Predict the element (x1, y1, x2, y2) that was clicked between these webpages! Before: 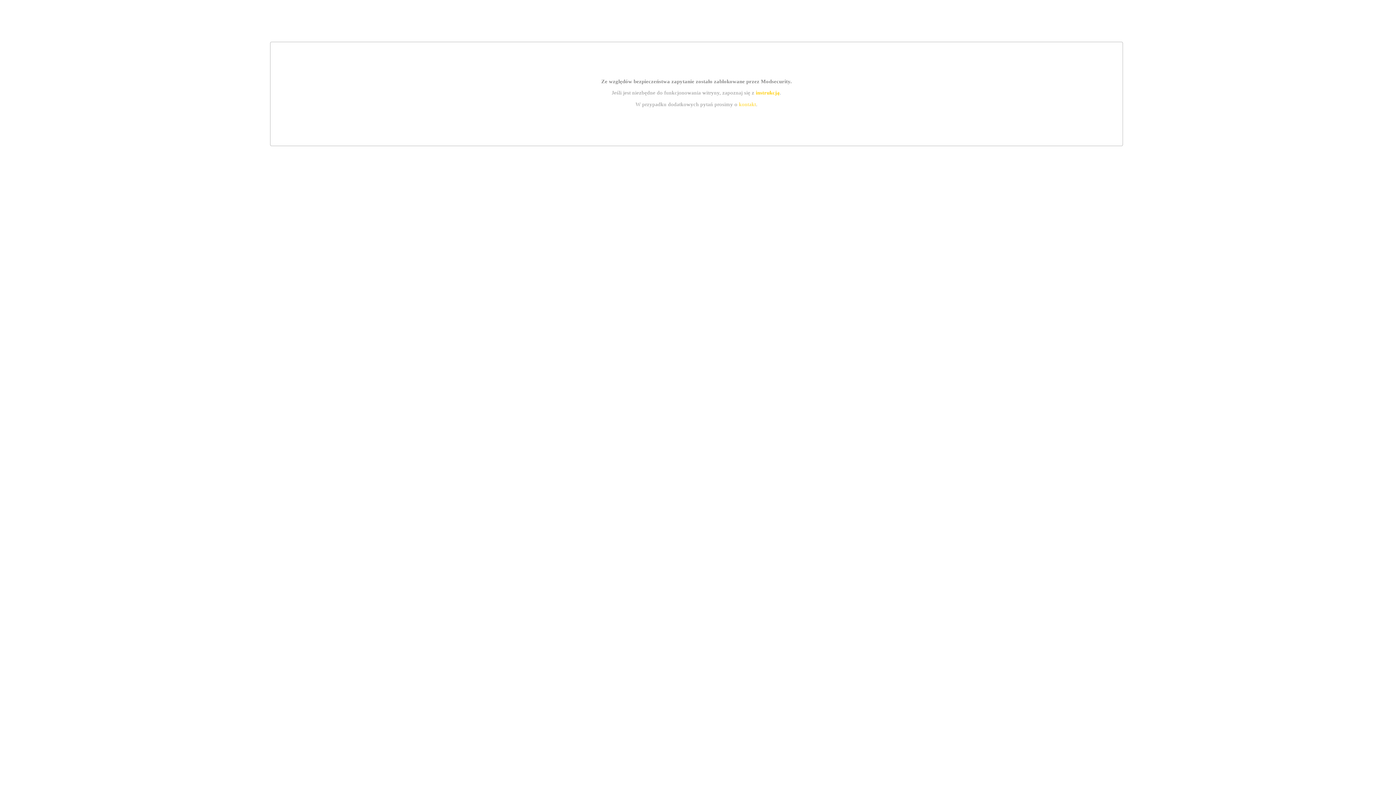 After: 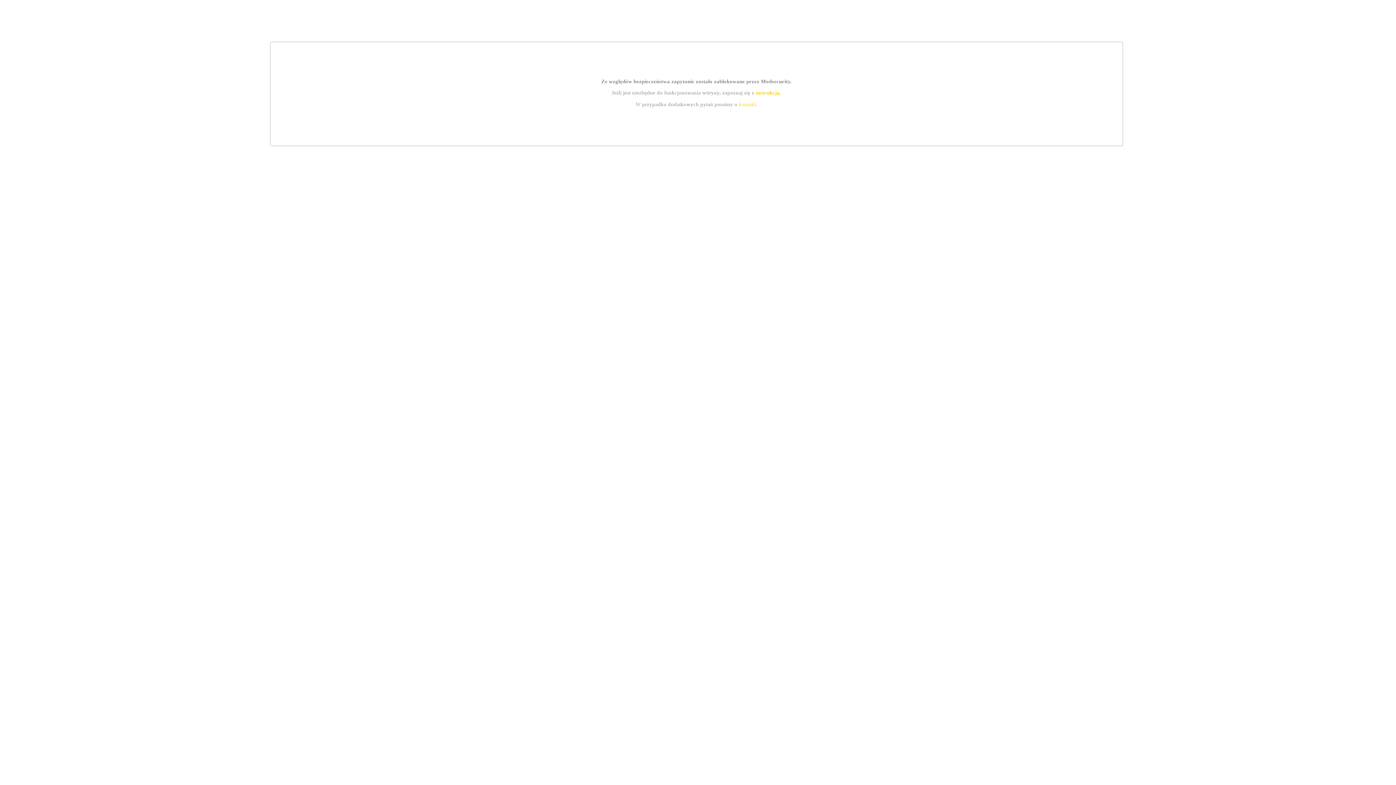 Action: label: instrukcją bbox: (755, 89, 779, 95)